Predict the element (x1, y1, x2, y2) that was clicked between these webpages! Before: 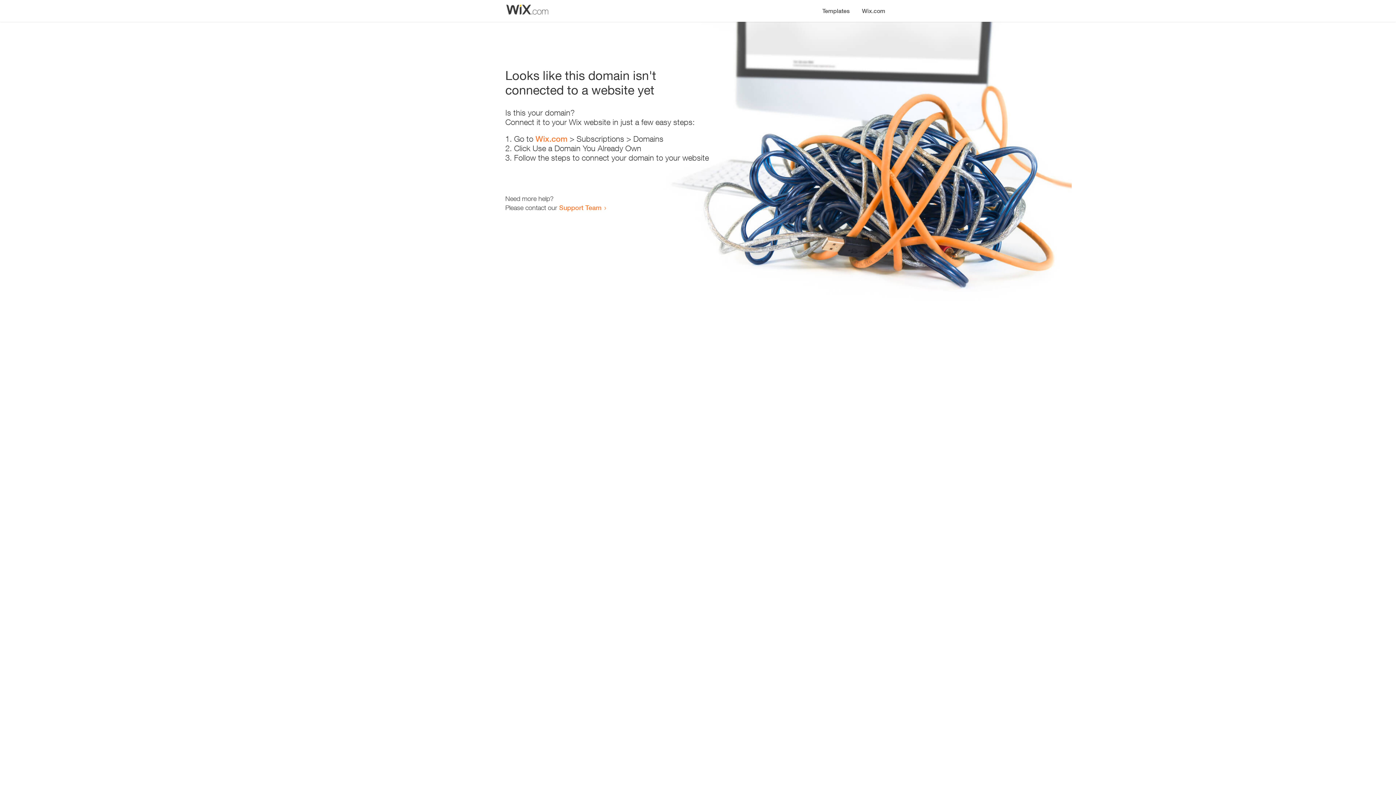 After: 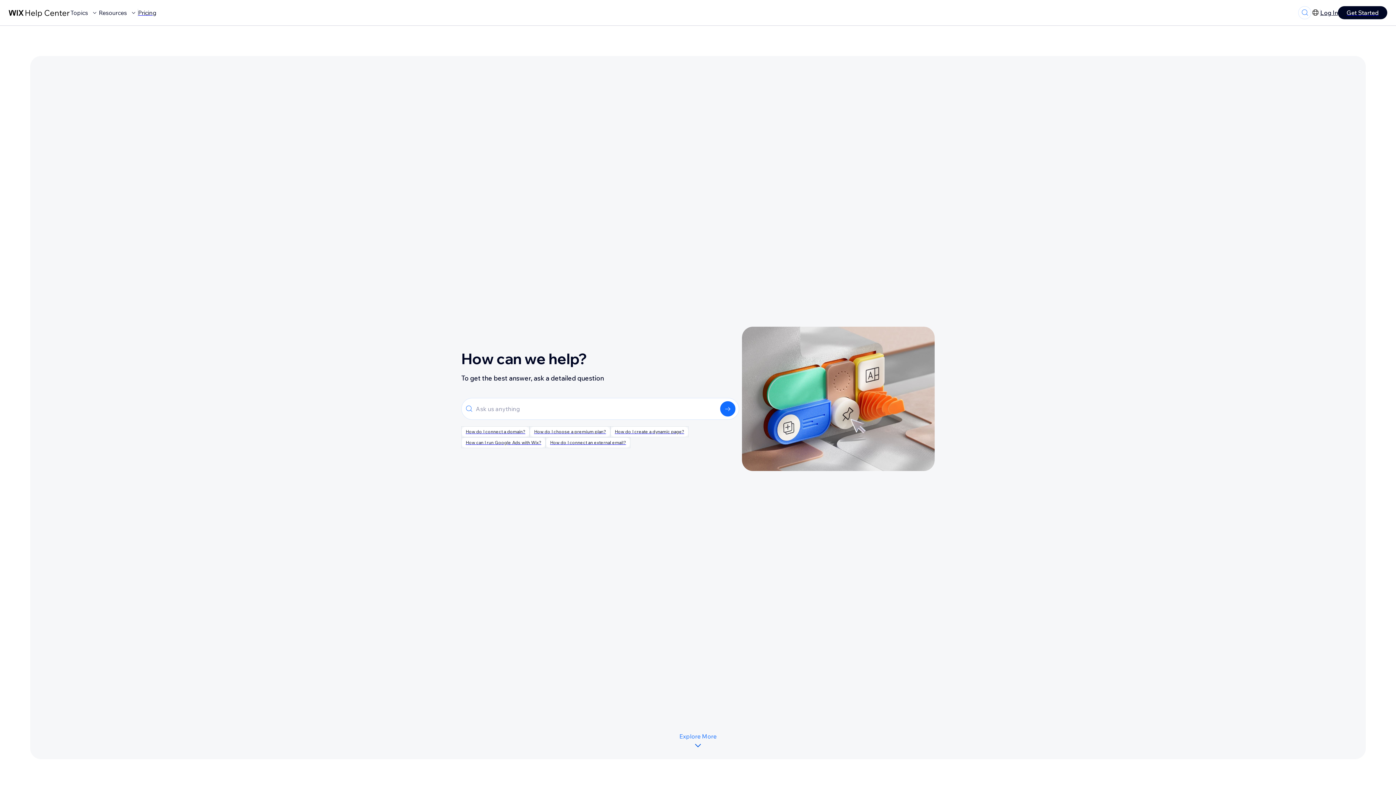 Action: bbox: (559, 203, 601, 211) label: Support Team